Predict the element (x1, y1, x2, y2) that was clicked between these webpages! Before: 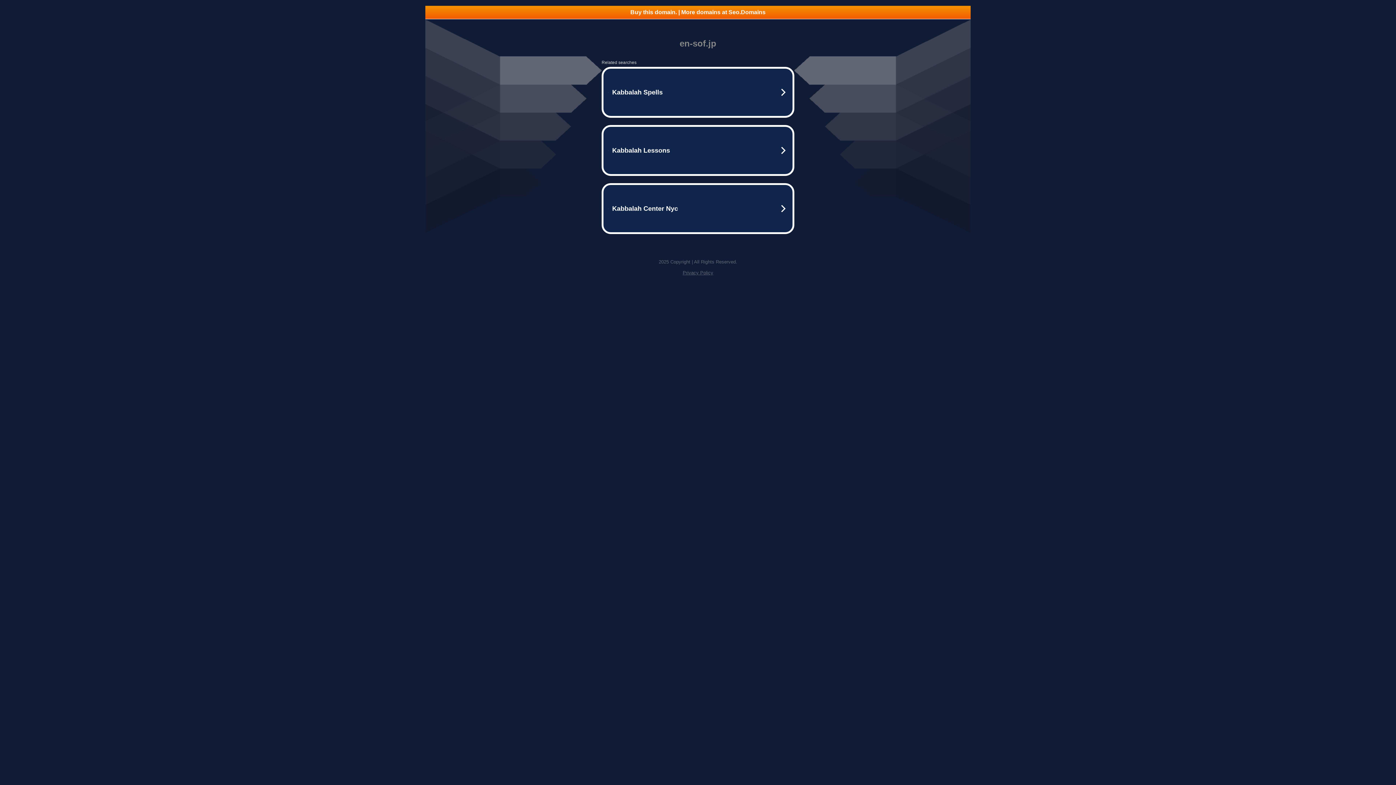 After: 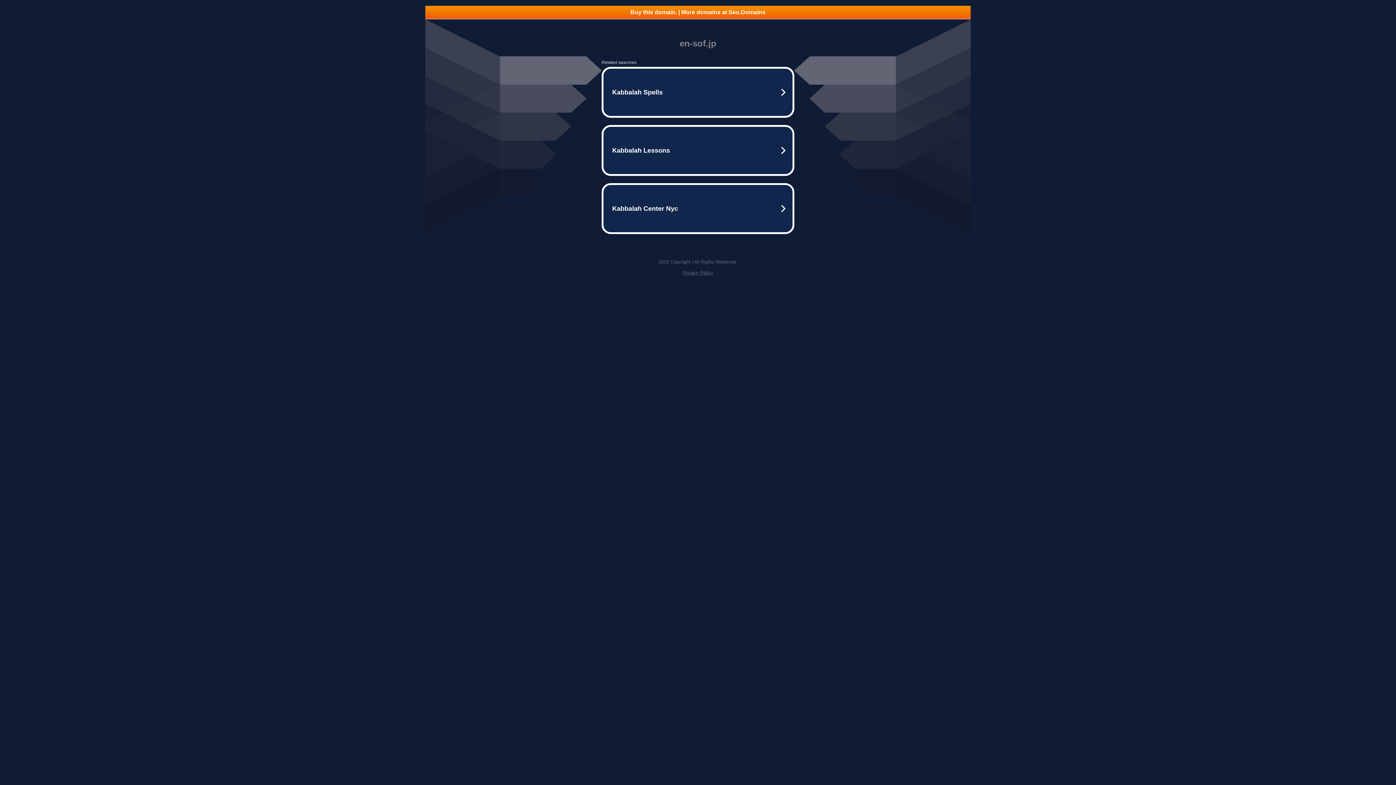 Action: label: Privacy Policy bbox: (682, 270, 713, 275)